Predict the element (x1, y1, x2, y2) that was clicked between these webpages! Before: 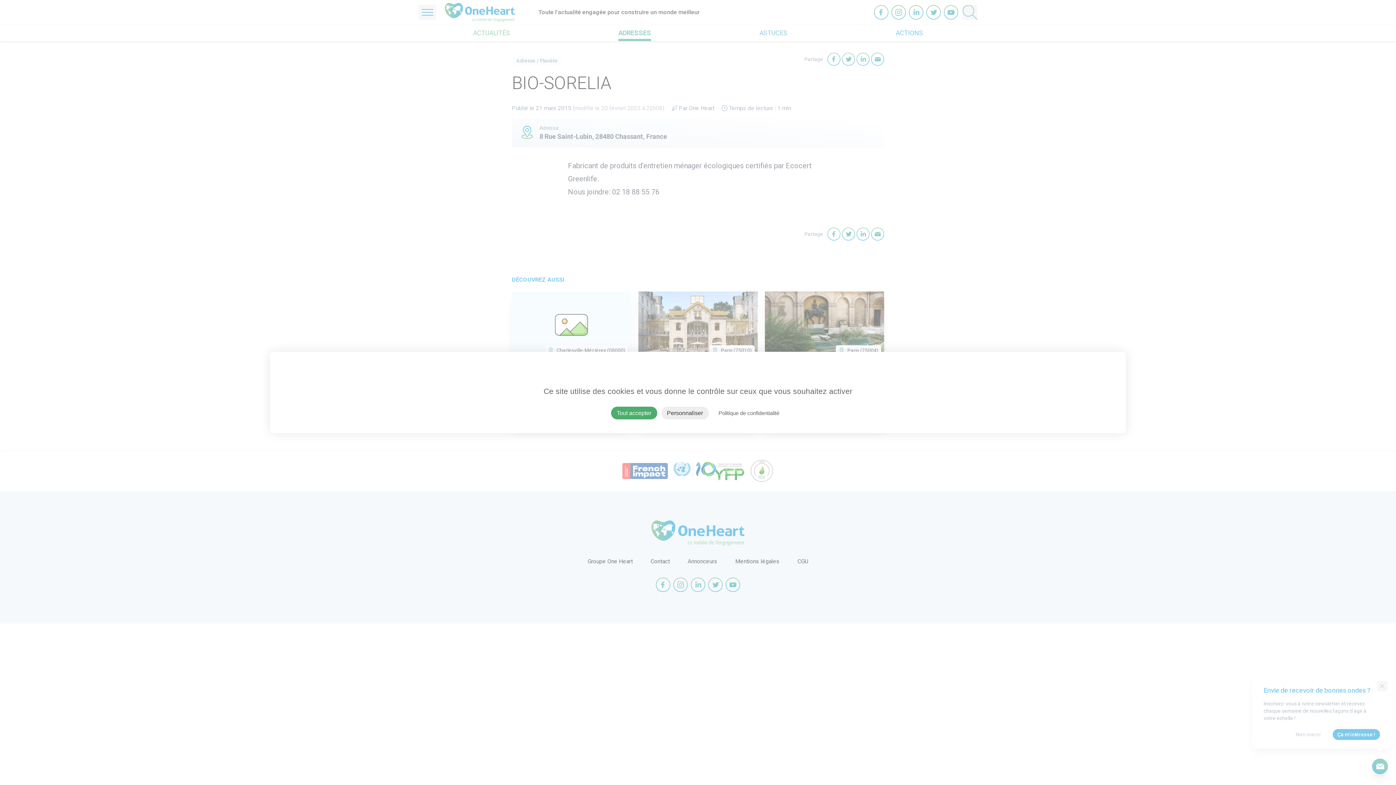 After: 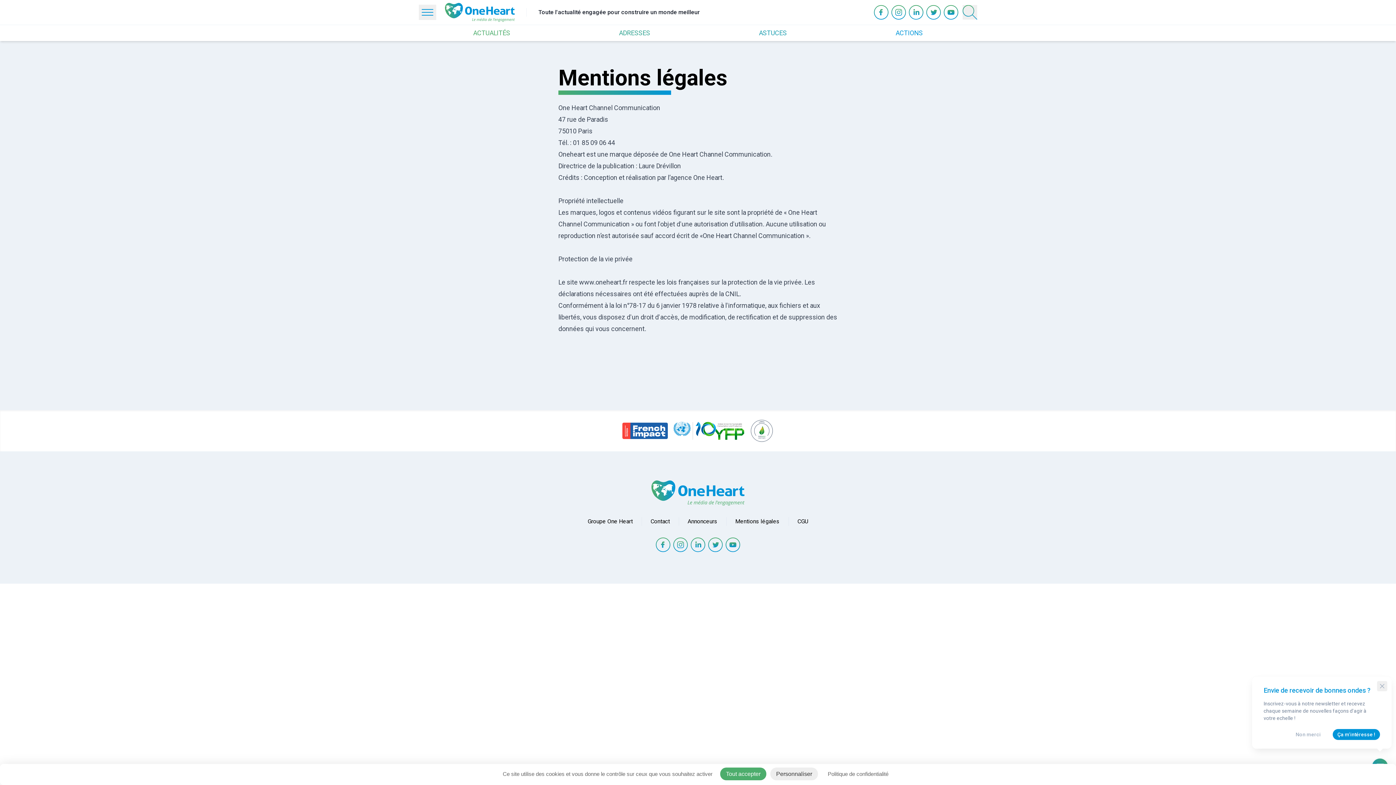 Action: bbox: (712, 407, 785, 419) label: Politique de confidentialité